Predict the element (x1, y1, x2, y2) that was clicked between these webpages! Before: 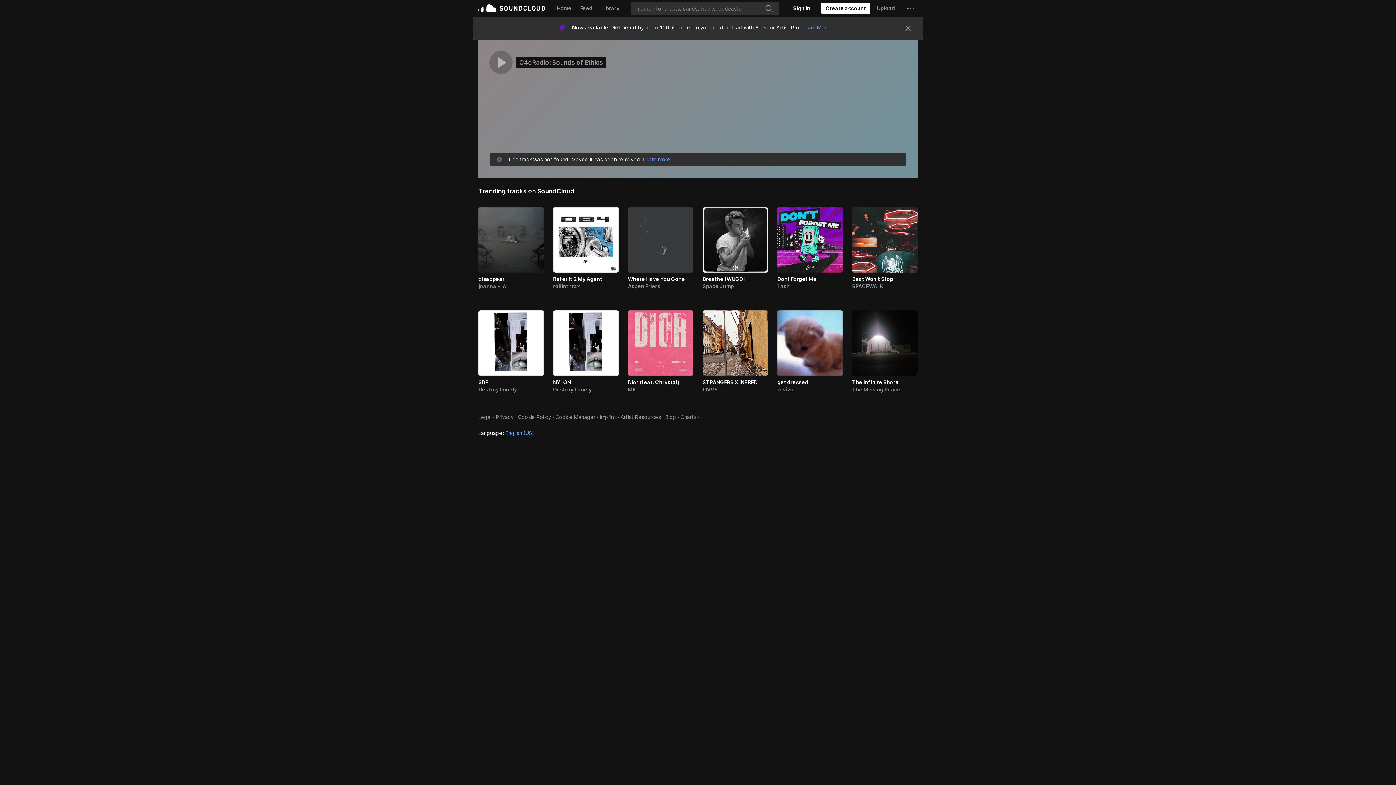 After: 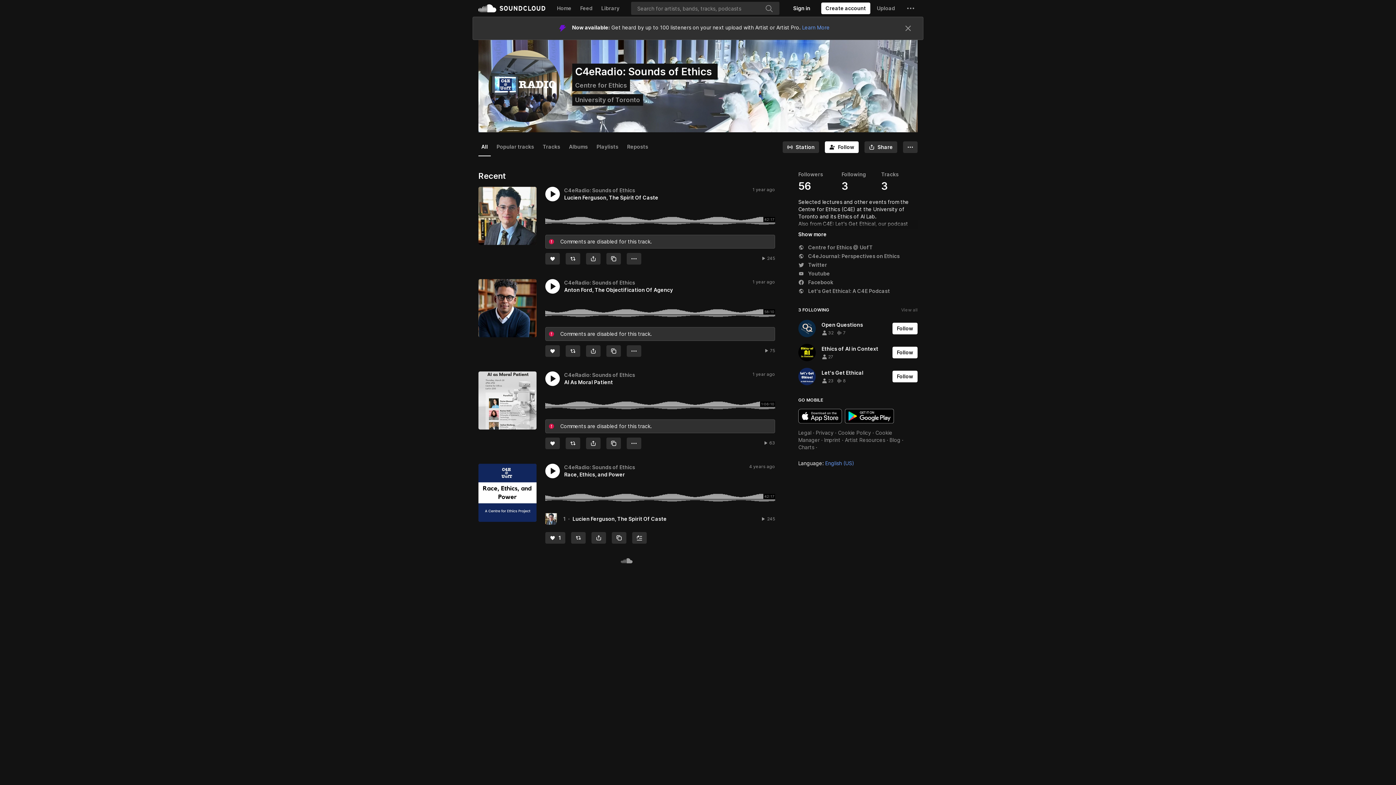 Action: label: C4eRadio: Sounds of Ethics bbox: (516, 34, 606, 44)